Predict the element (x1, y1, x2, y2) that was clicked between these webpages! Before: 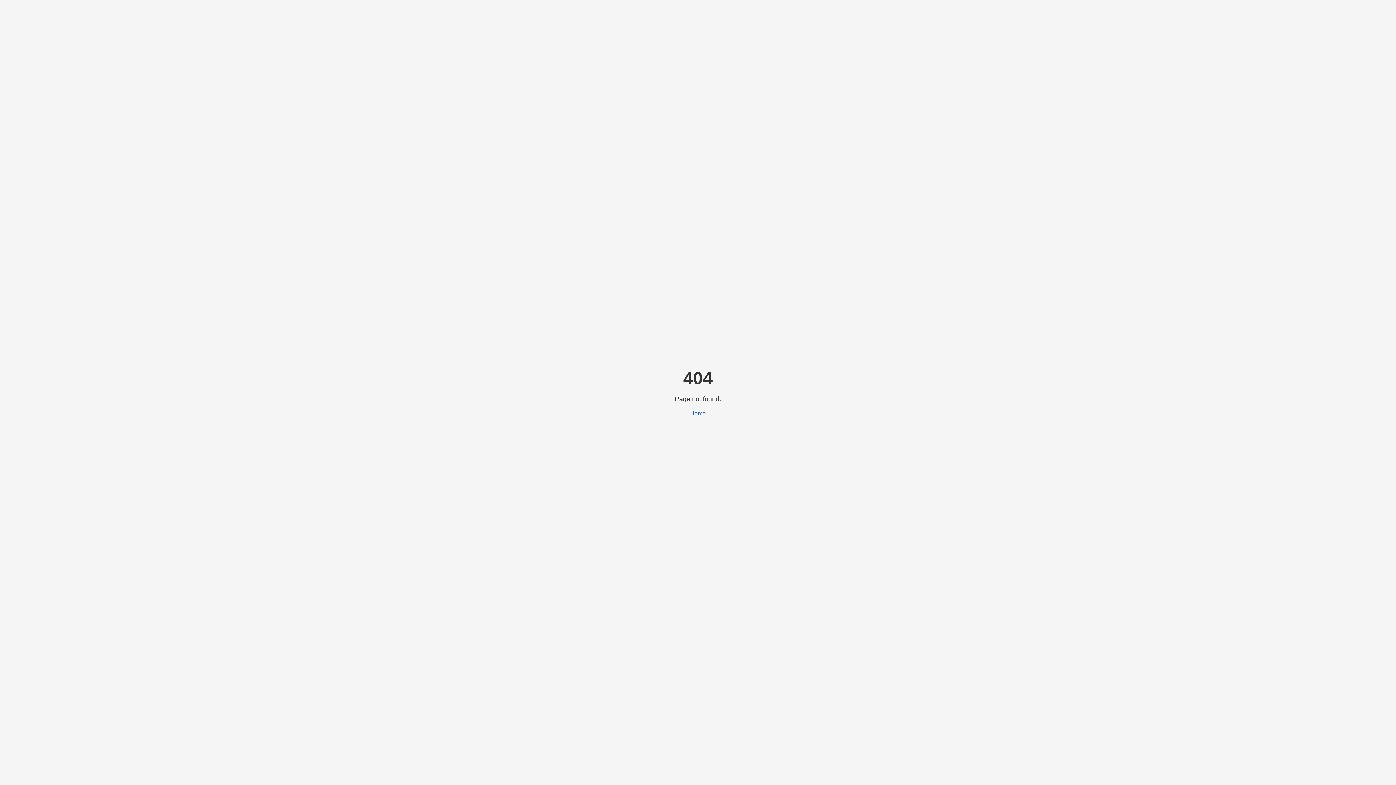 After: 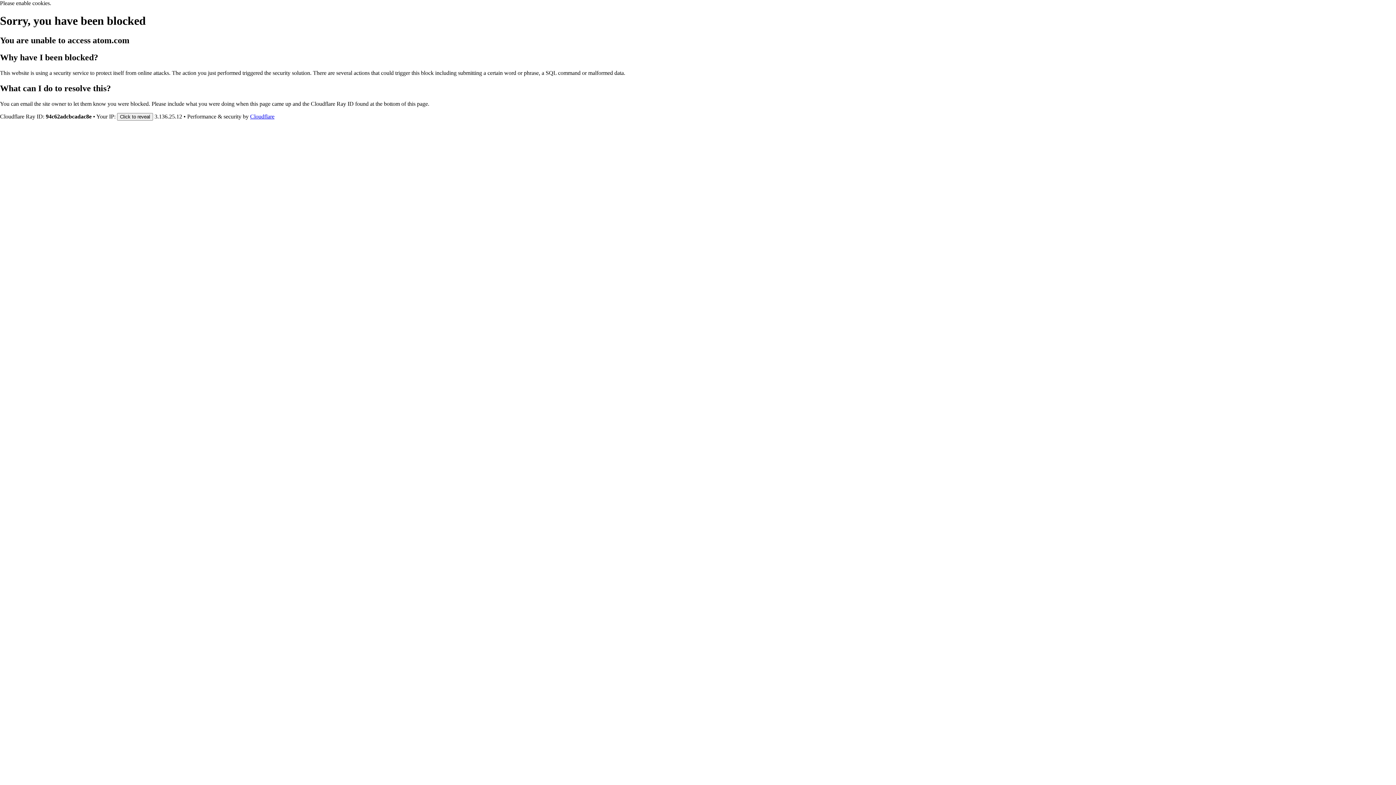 Action: bbox: (690, 410, 706, 416) label: Home